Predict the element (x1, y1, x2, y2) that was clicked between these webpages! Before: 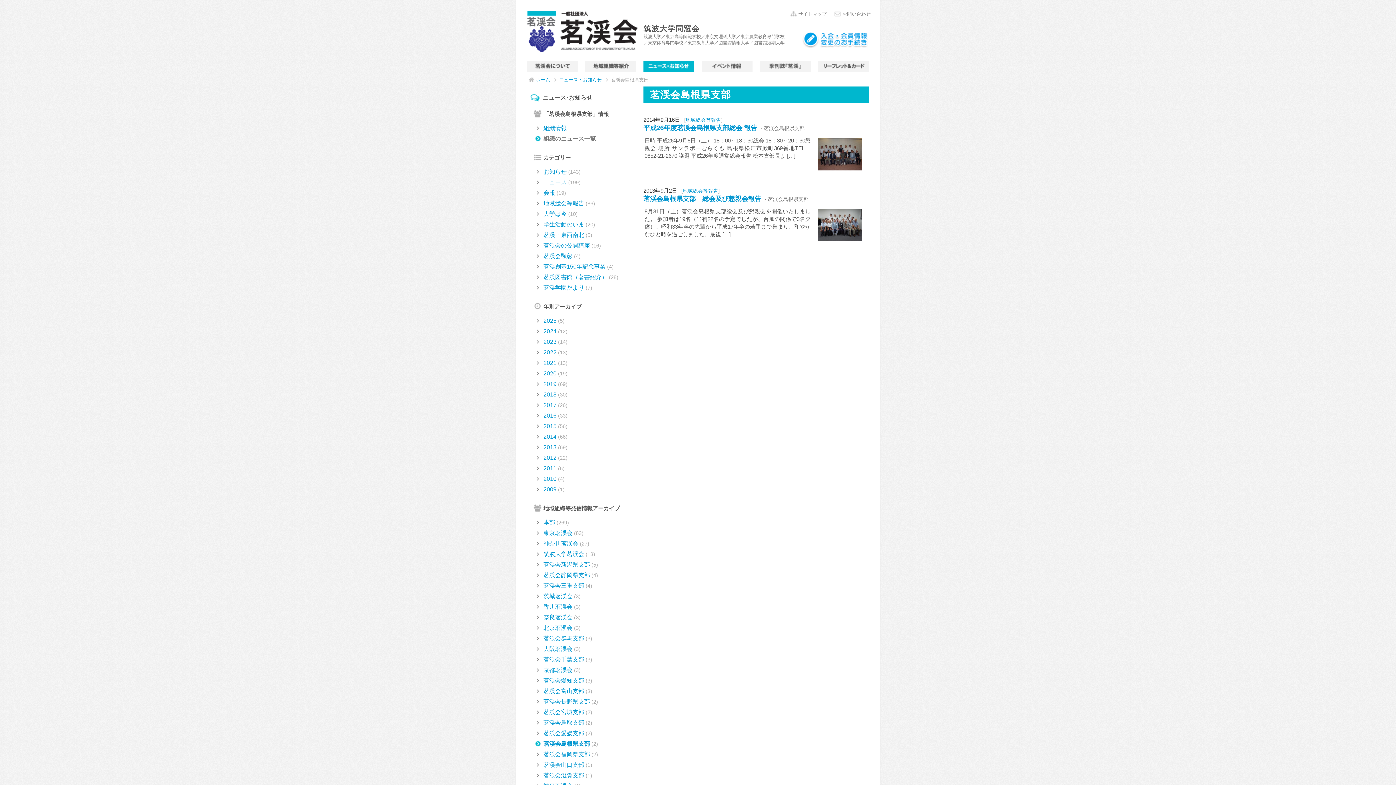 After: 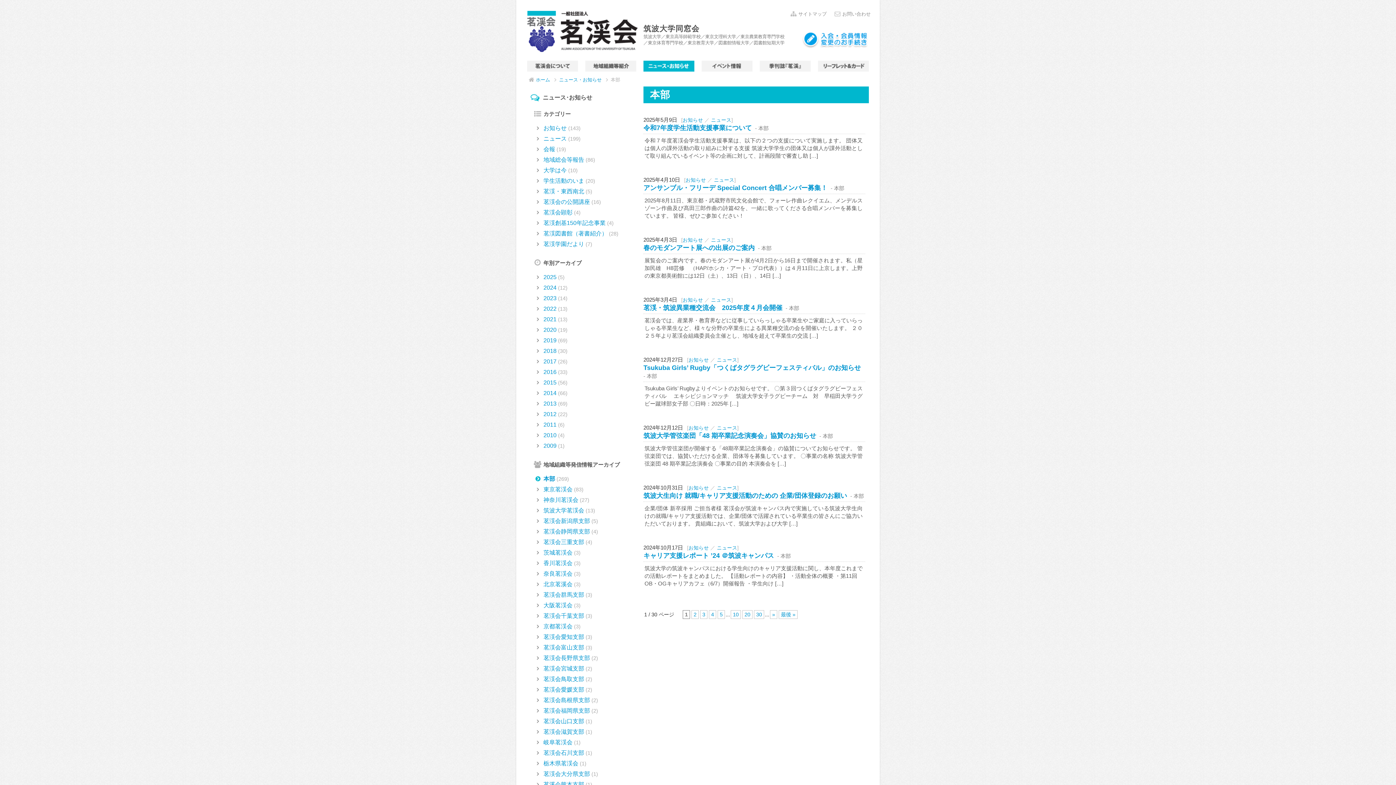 Action: label: 本部 bbox: (543, 519, 555, 525)